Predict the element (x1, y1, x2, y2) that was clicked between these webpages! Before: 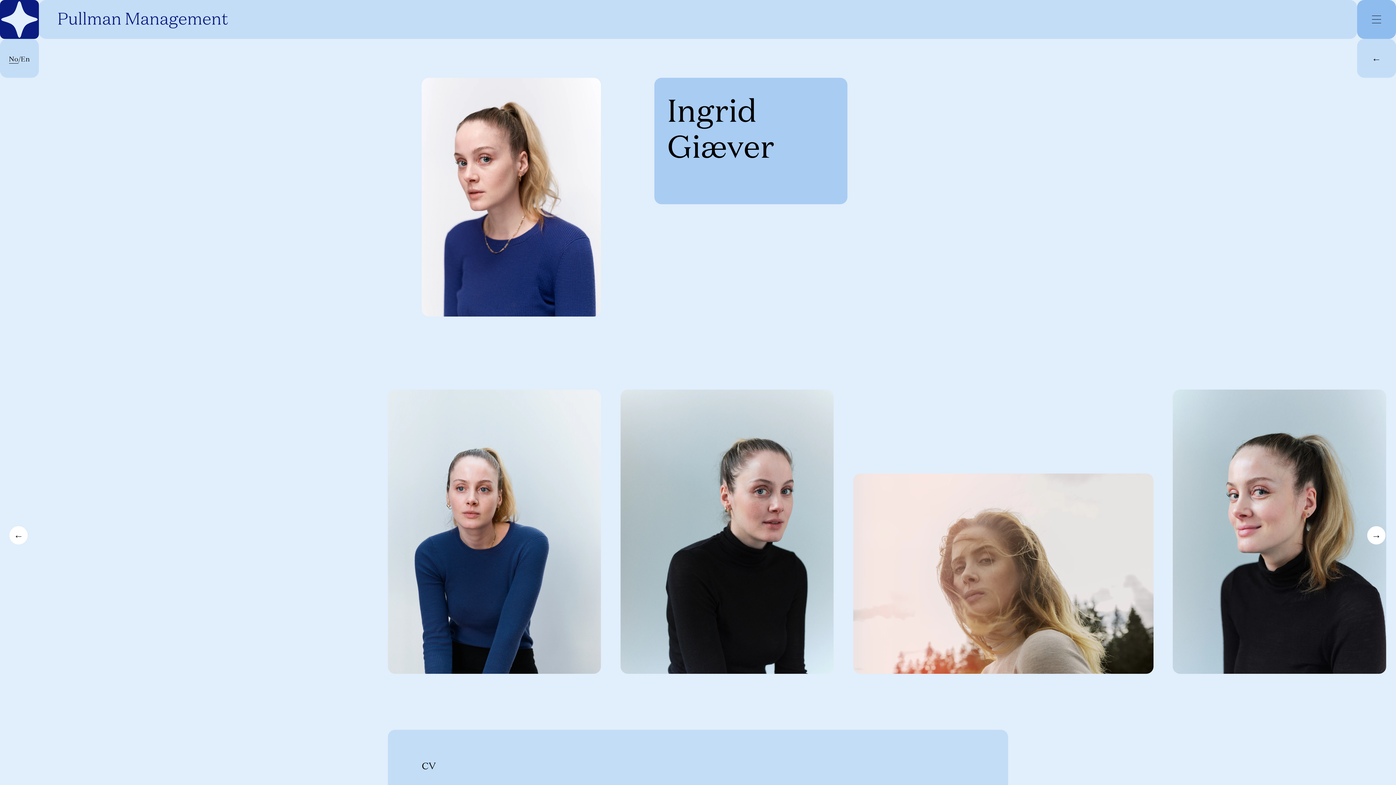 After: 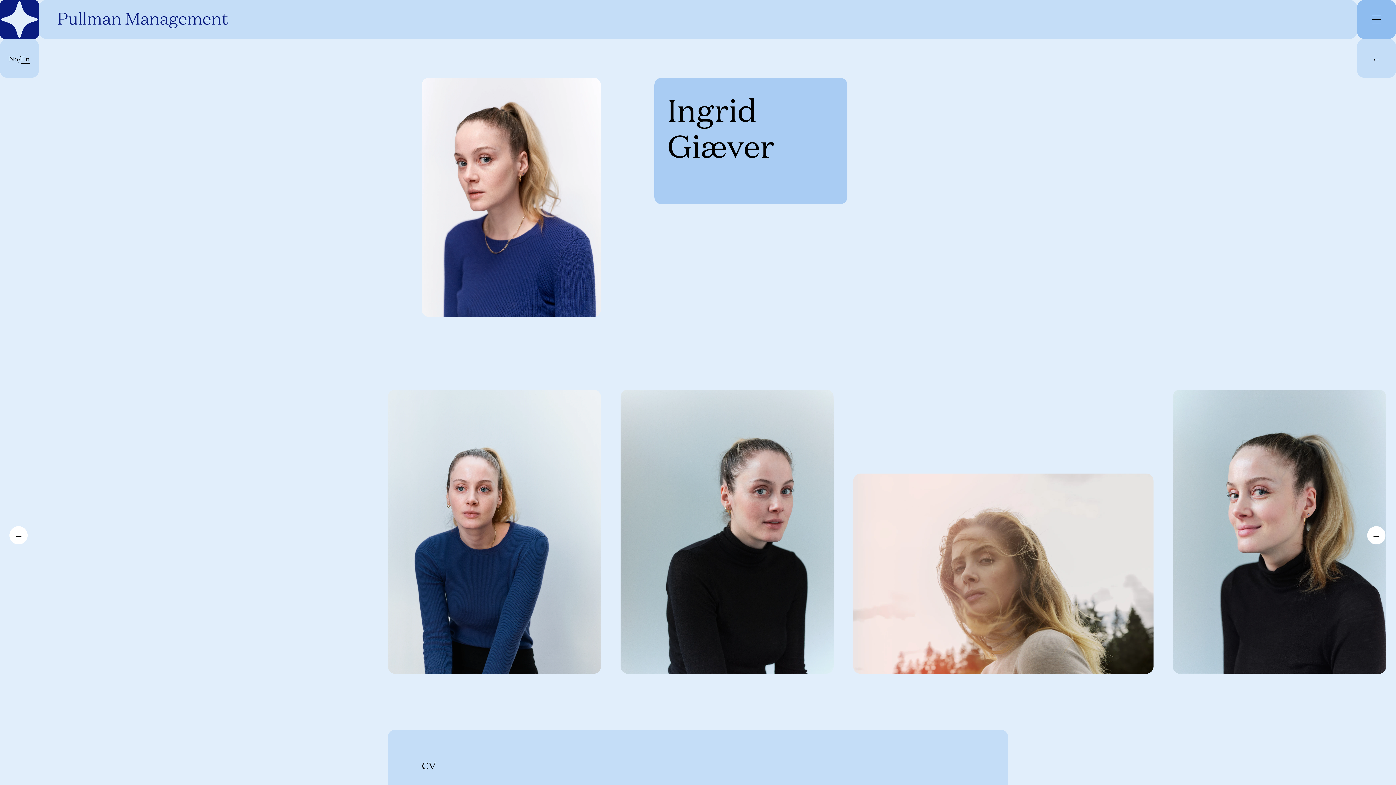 Action: label: No/En bbox: (8, 53, 30, 63)